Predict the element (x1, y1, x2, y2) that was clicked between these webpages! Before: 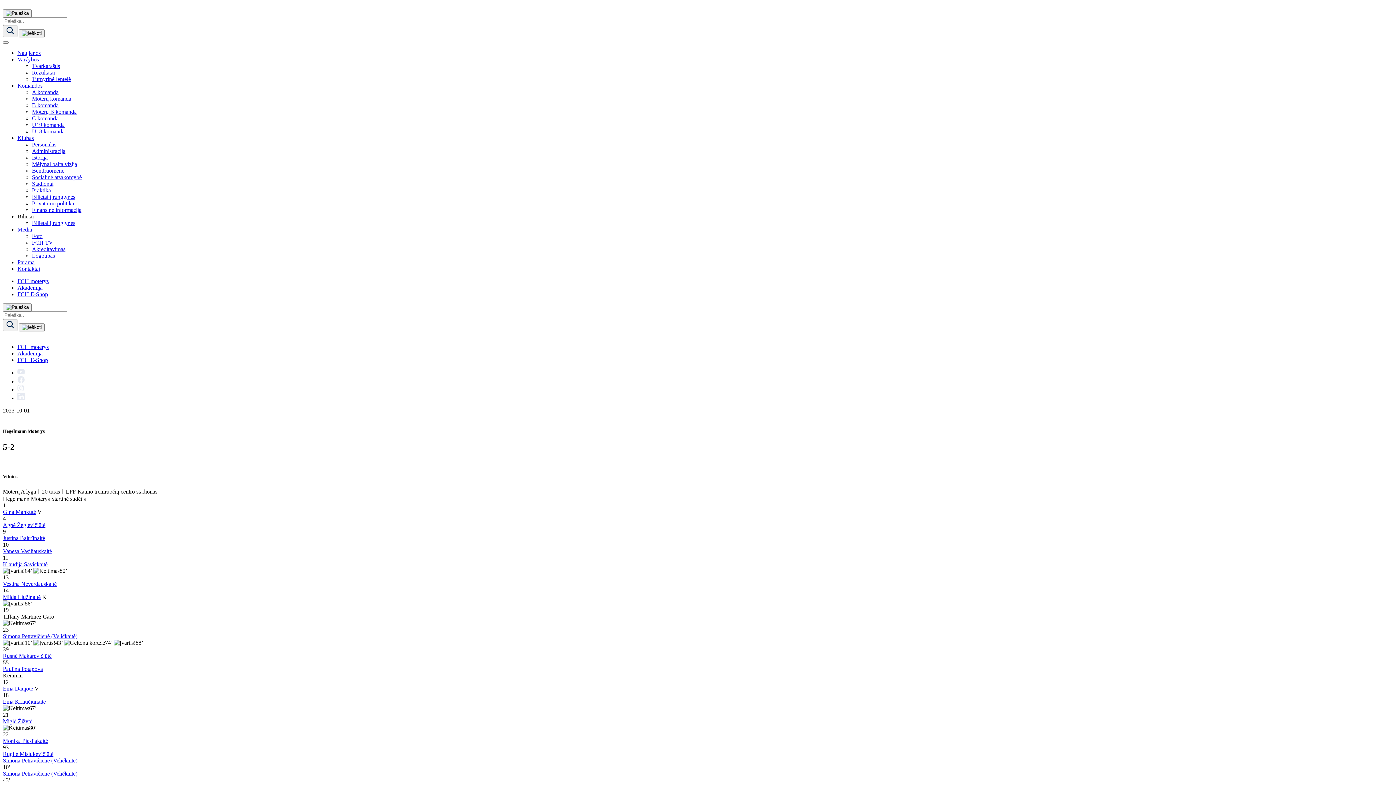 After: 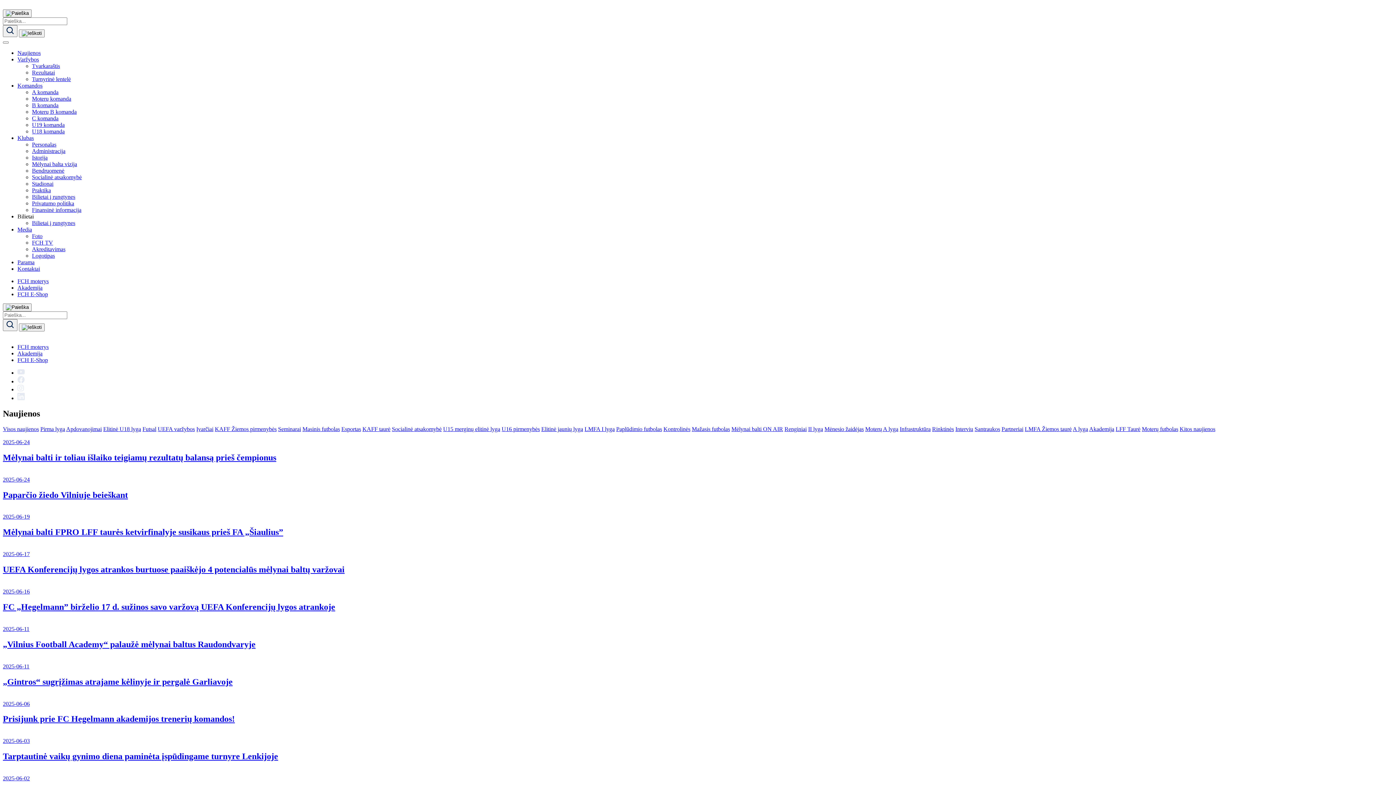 Action: label: Naujienos bbox: (17, 49, 40, 56)